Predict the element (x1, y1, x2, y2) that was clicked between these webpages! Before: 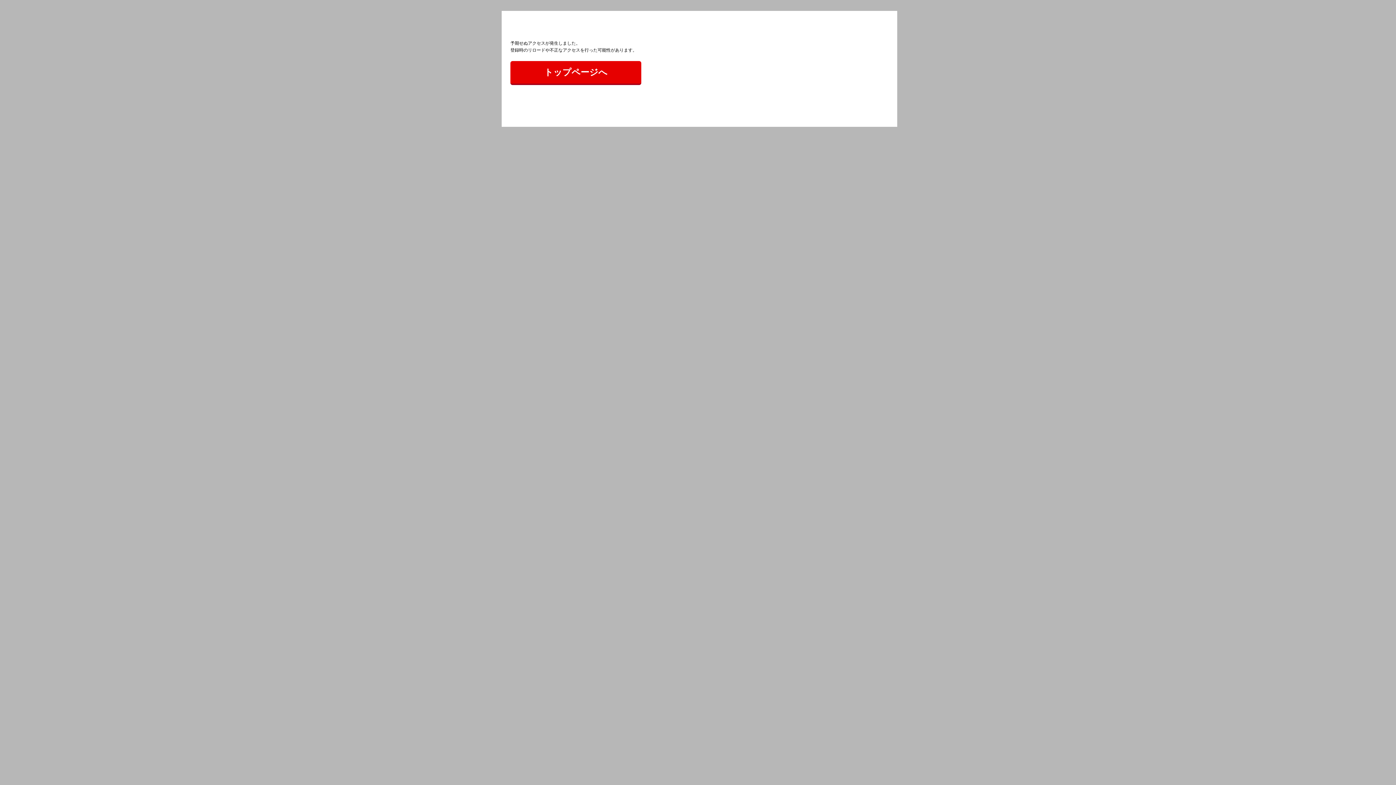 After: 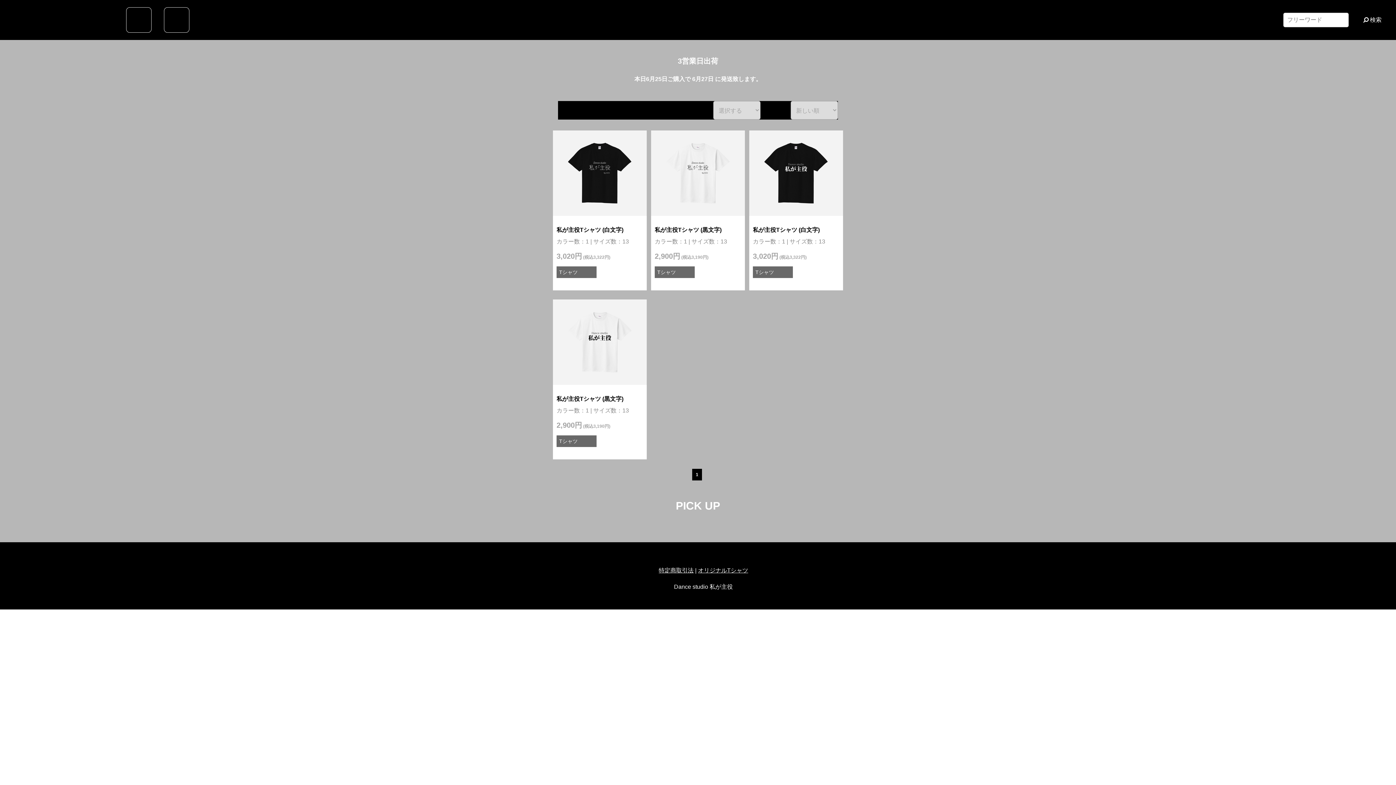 Action: label: トップページへ bbox: (510, 61, 641, 85)